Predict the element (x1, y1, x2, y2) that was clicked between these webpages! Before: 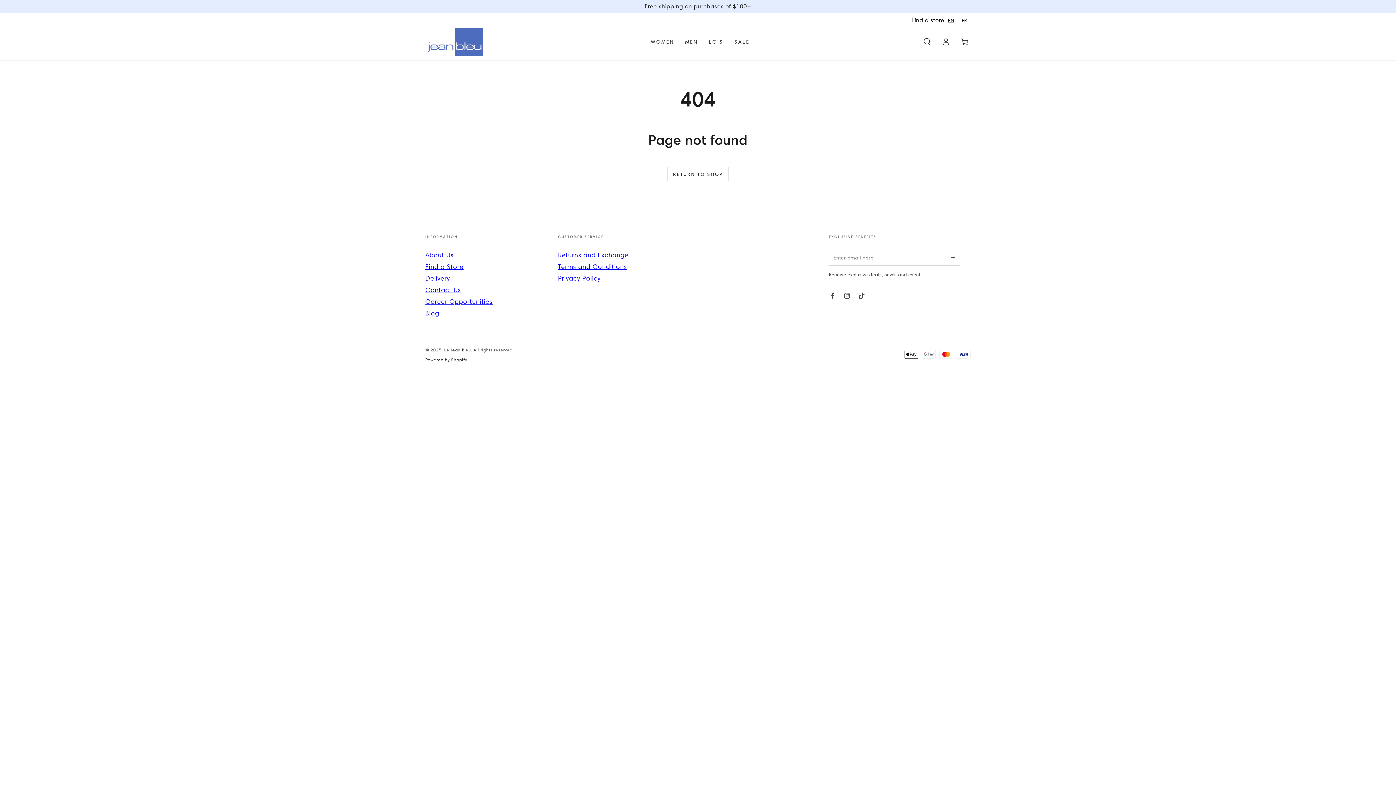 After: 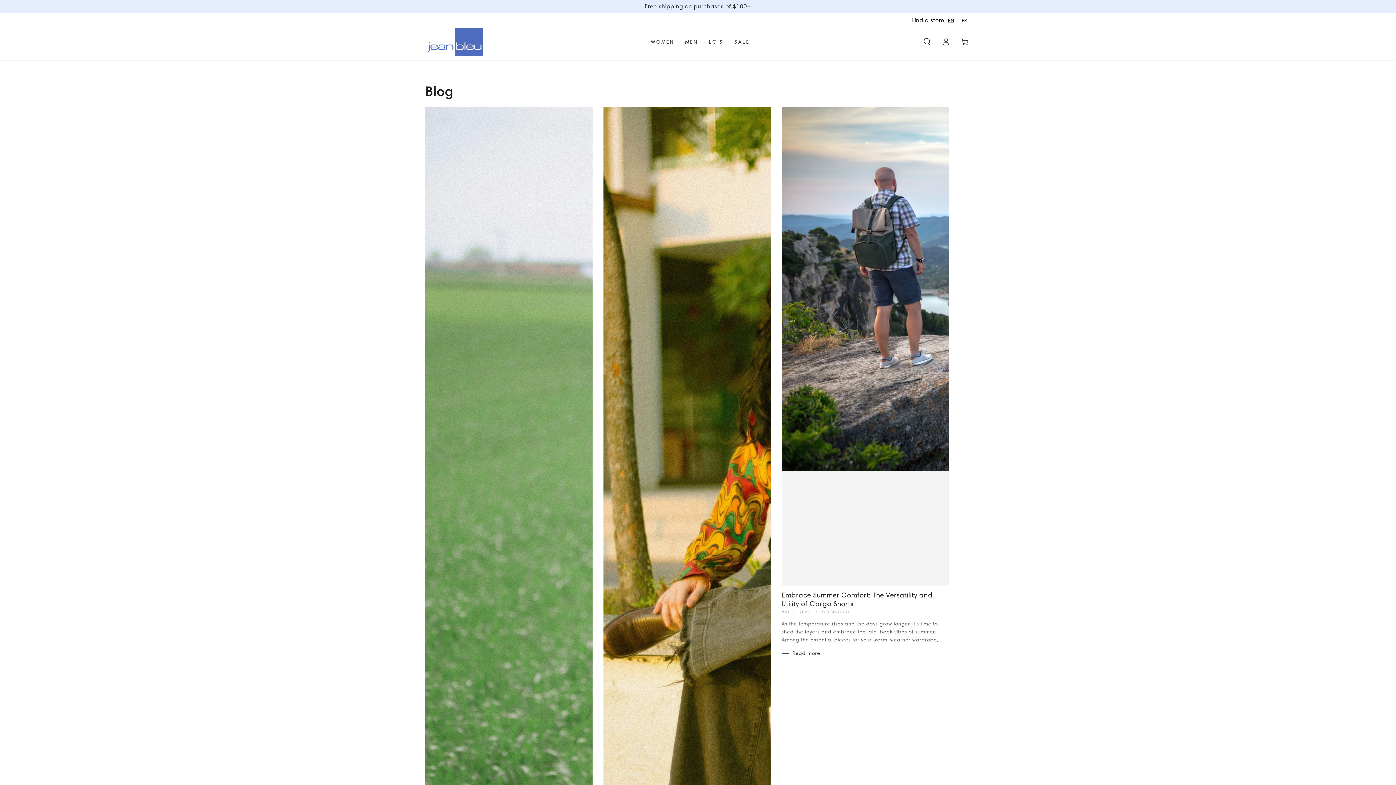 Action: bbox: (425, 309, 439, 317) label: Blog